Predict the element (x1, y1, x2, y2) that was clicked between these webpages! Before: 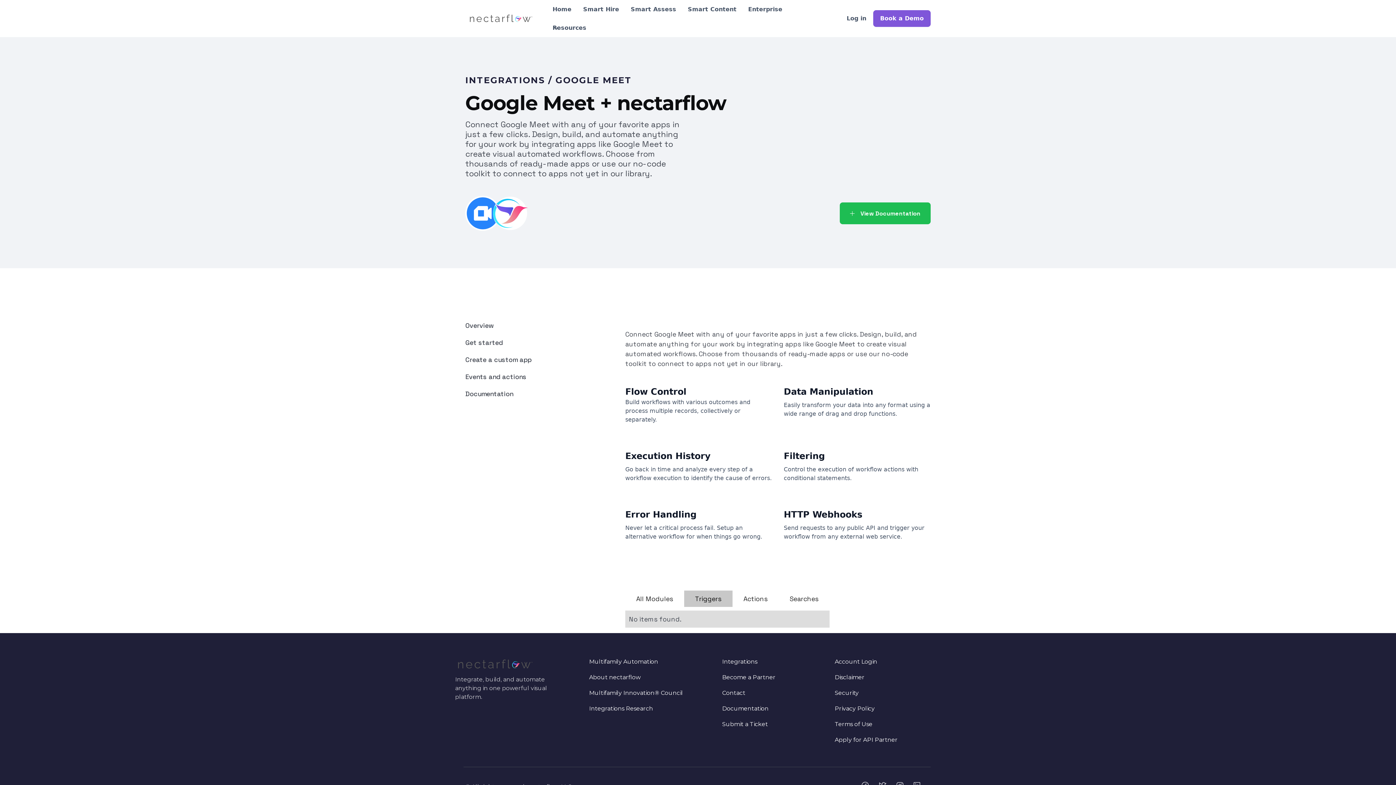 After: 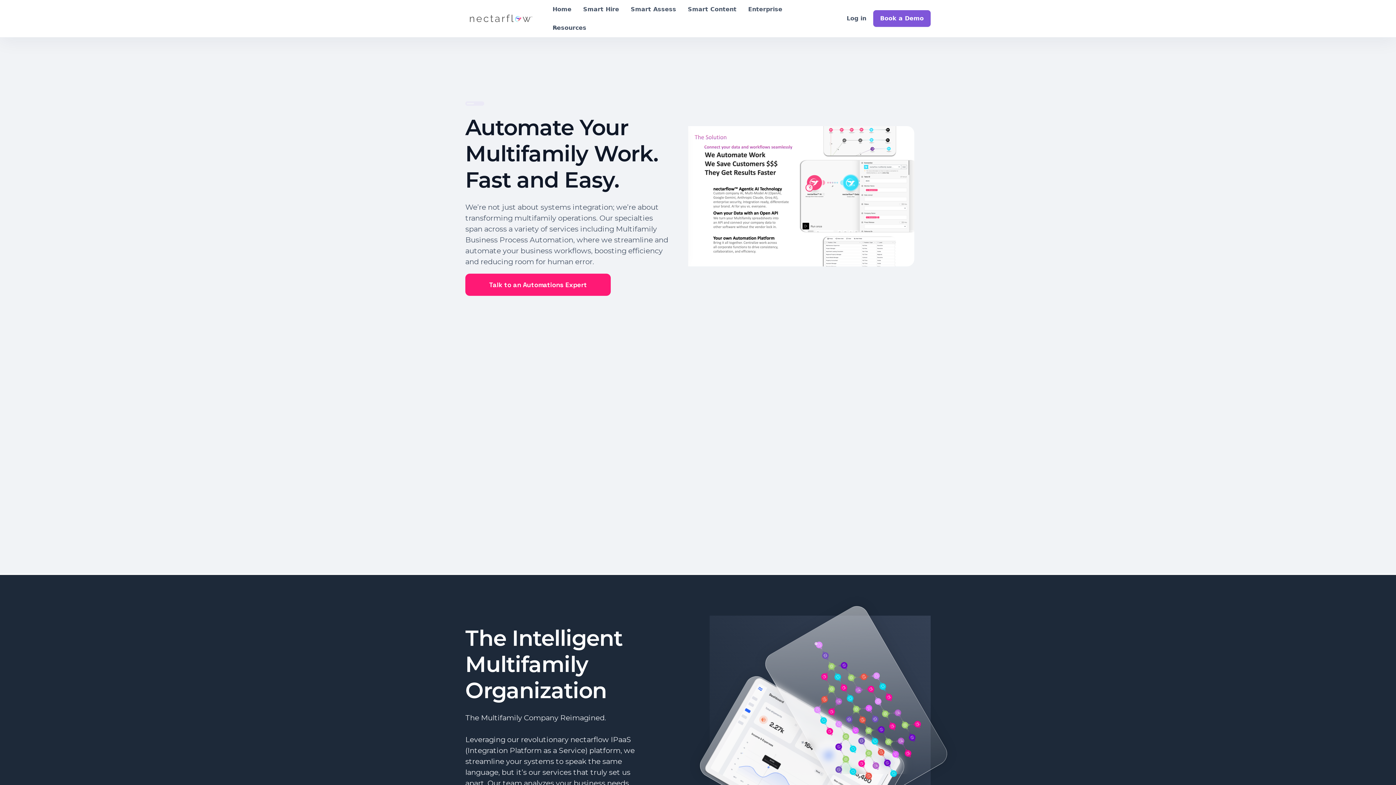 Action: bbox: (589, 657, 658, 666) label: Multifamily Automation